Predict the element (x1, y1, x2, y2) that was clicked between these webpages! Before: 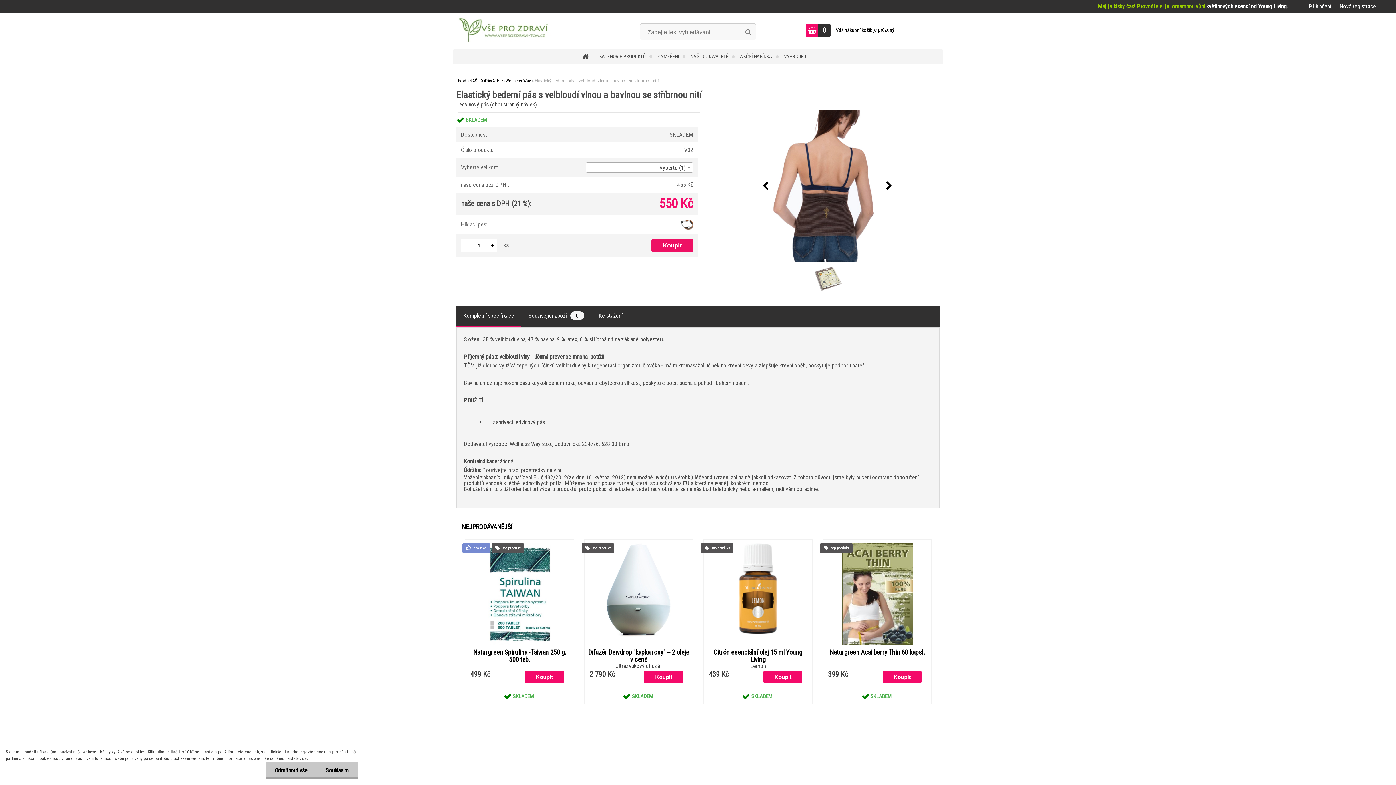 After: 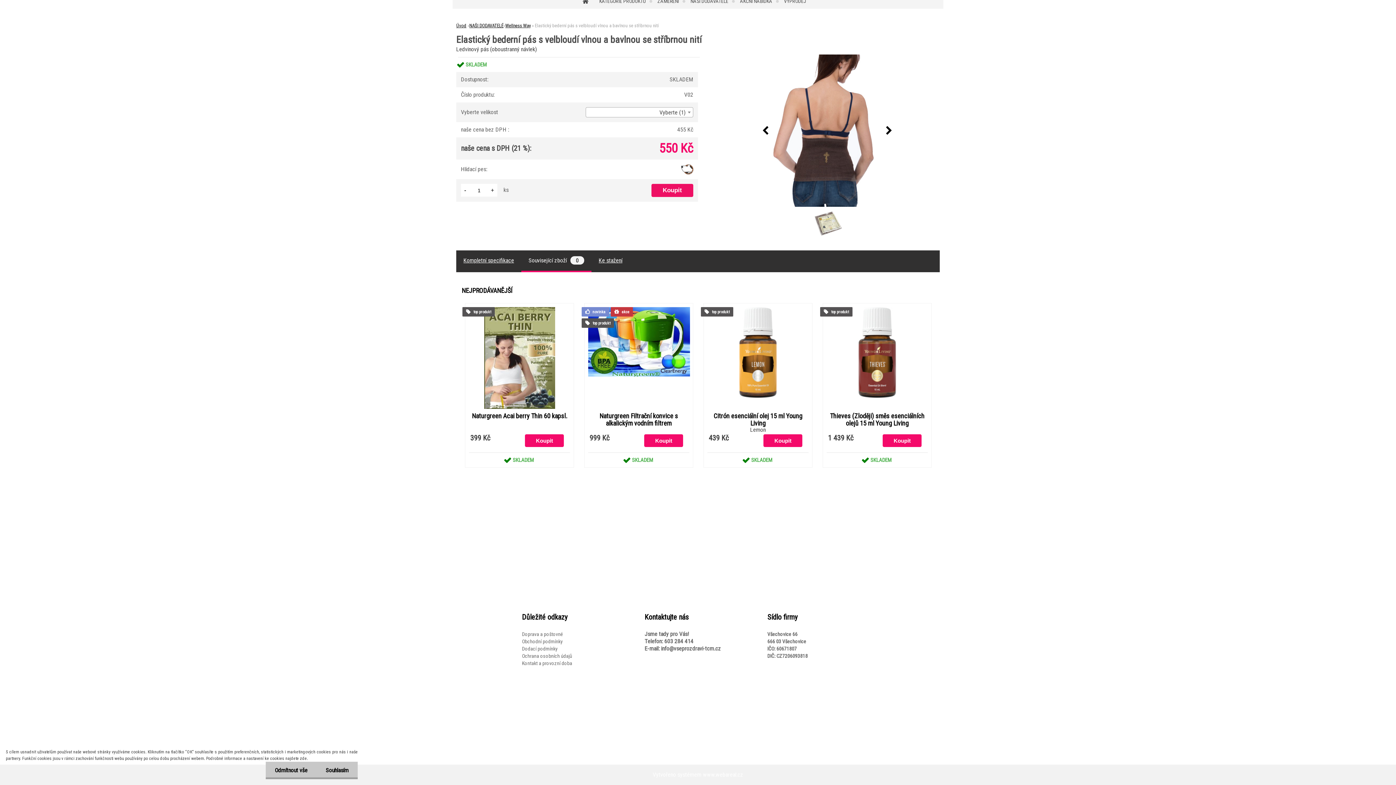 Action: bbox: (528, 312, 584, 319) label: Související zboží0